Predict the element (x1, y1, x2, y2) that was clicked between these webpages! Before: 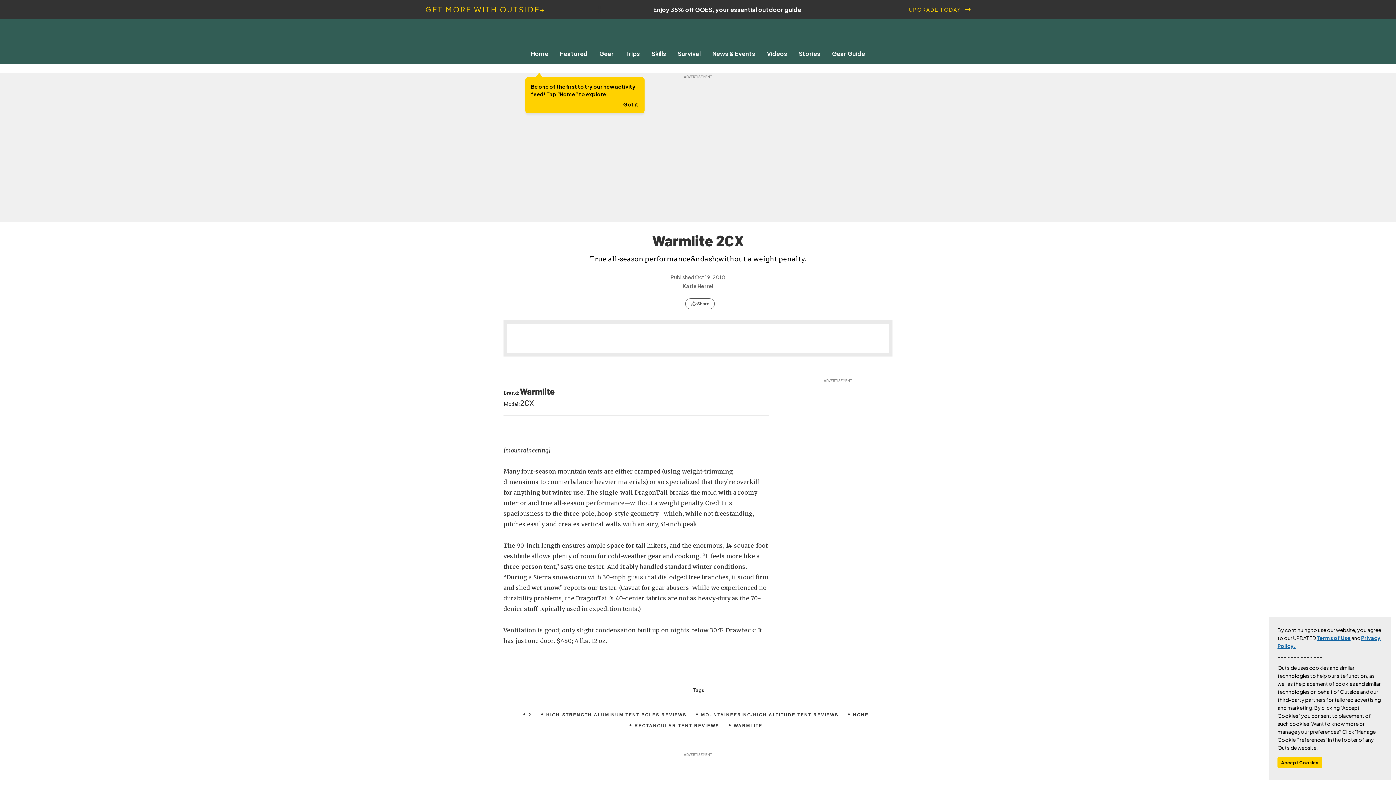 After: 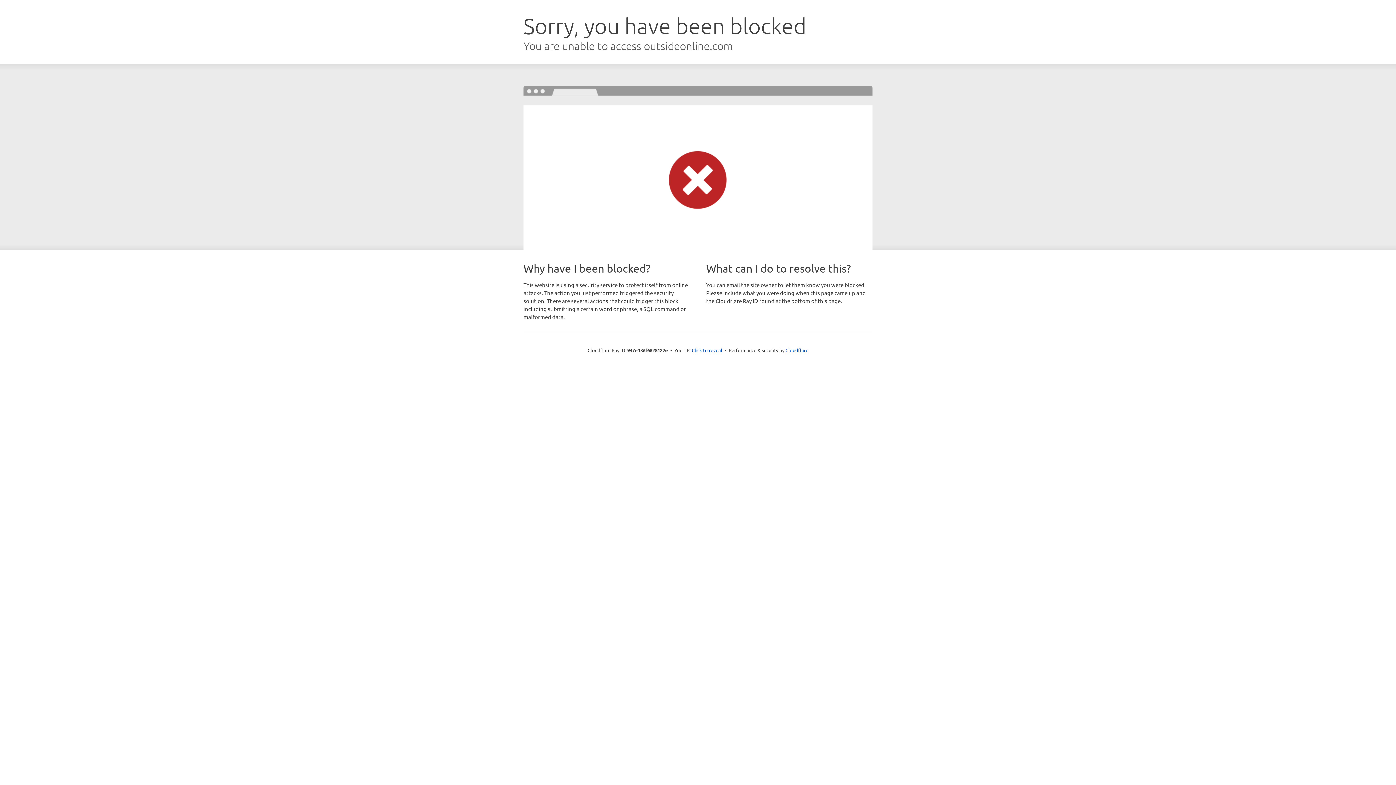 Action: bbox: (546, 712, 686, 718) label: HIGH-STRENGTH ALUMINUM TENT POLES REVIEWS